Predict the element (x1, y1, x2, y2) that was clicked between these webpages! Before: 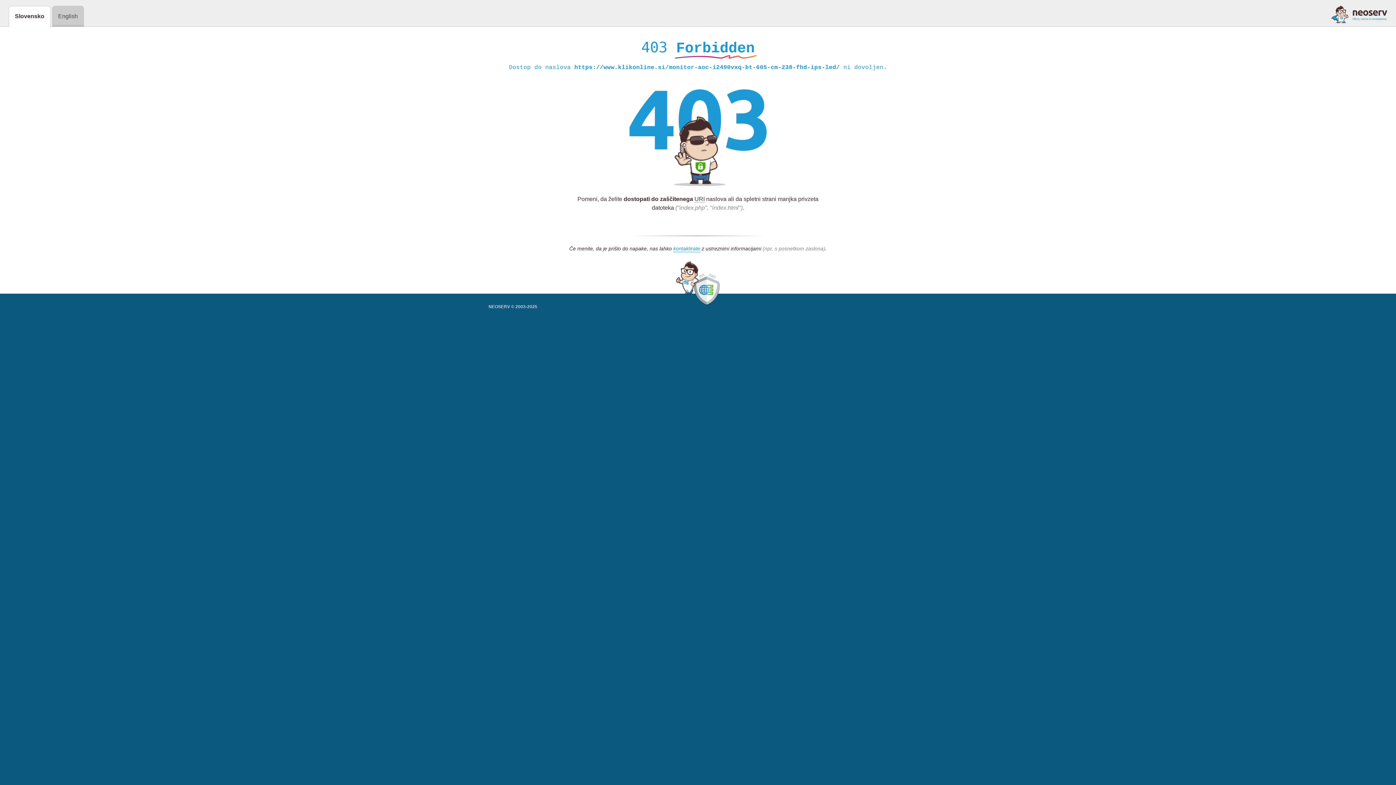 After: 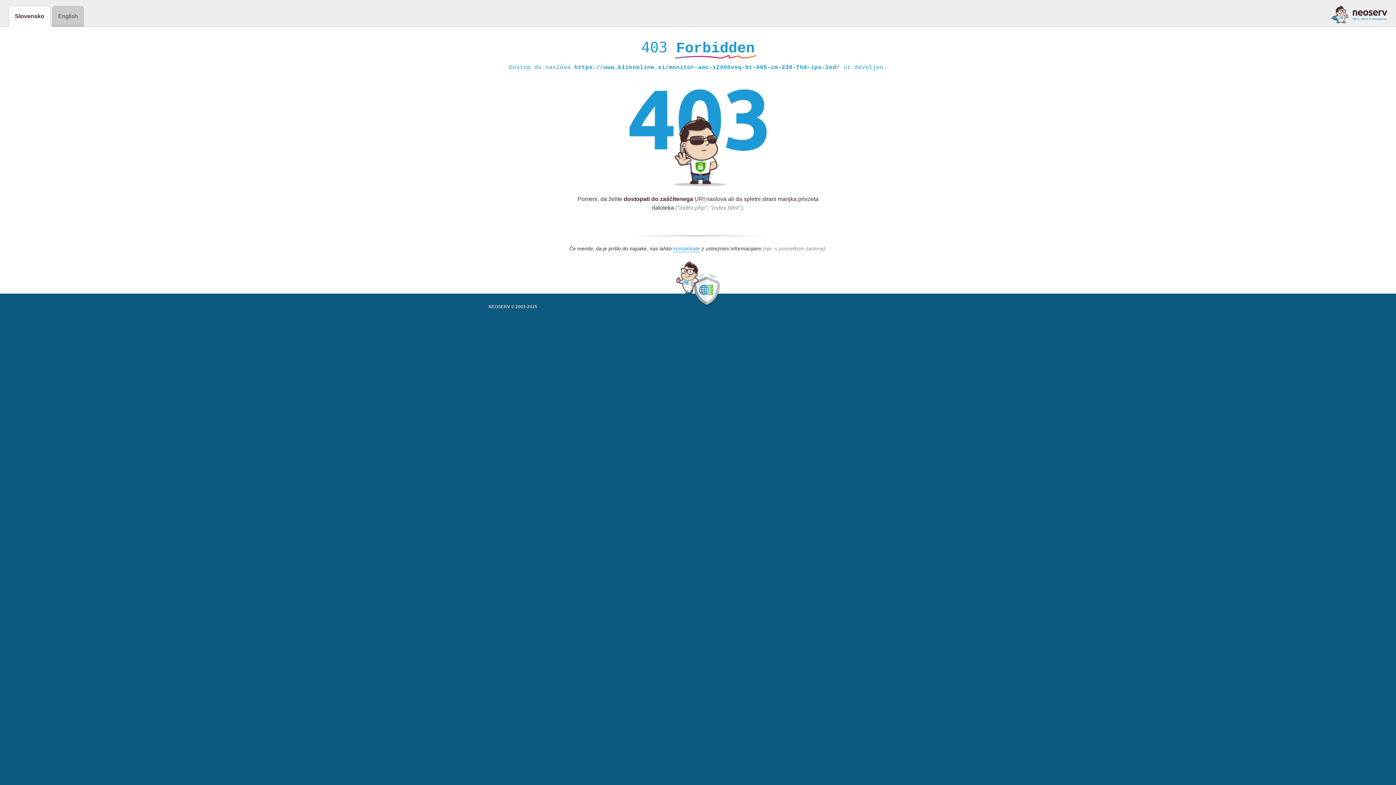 Action: bbox: (1331, 5, 1387, 23)